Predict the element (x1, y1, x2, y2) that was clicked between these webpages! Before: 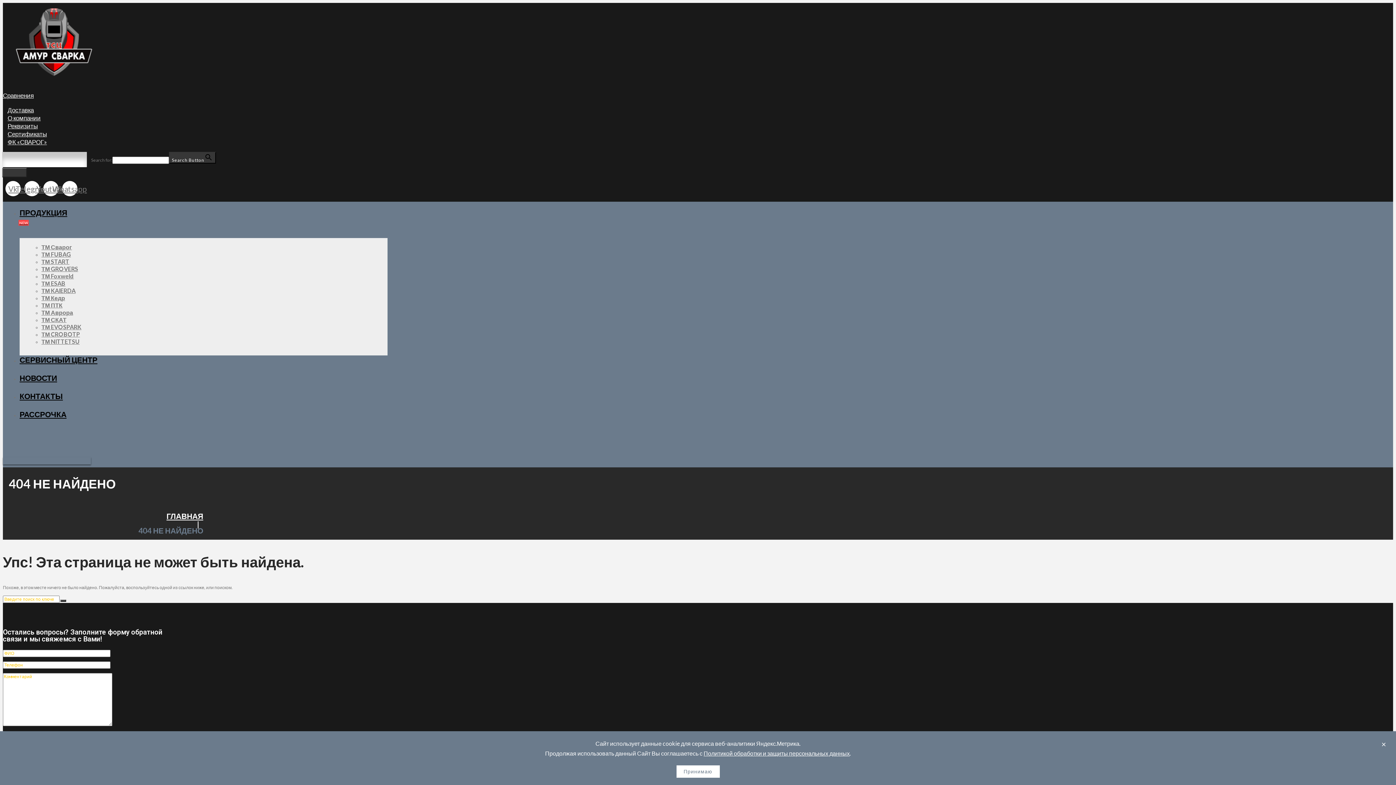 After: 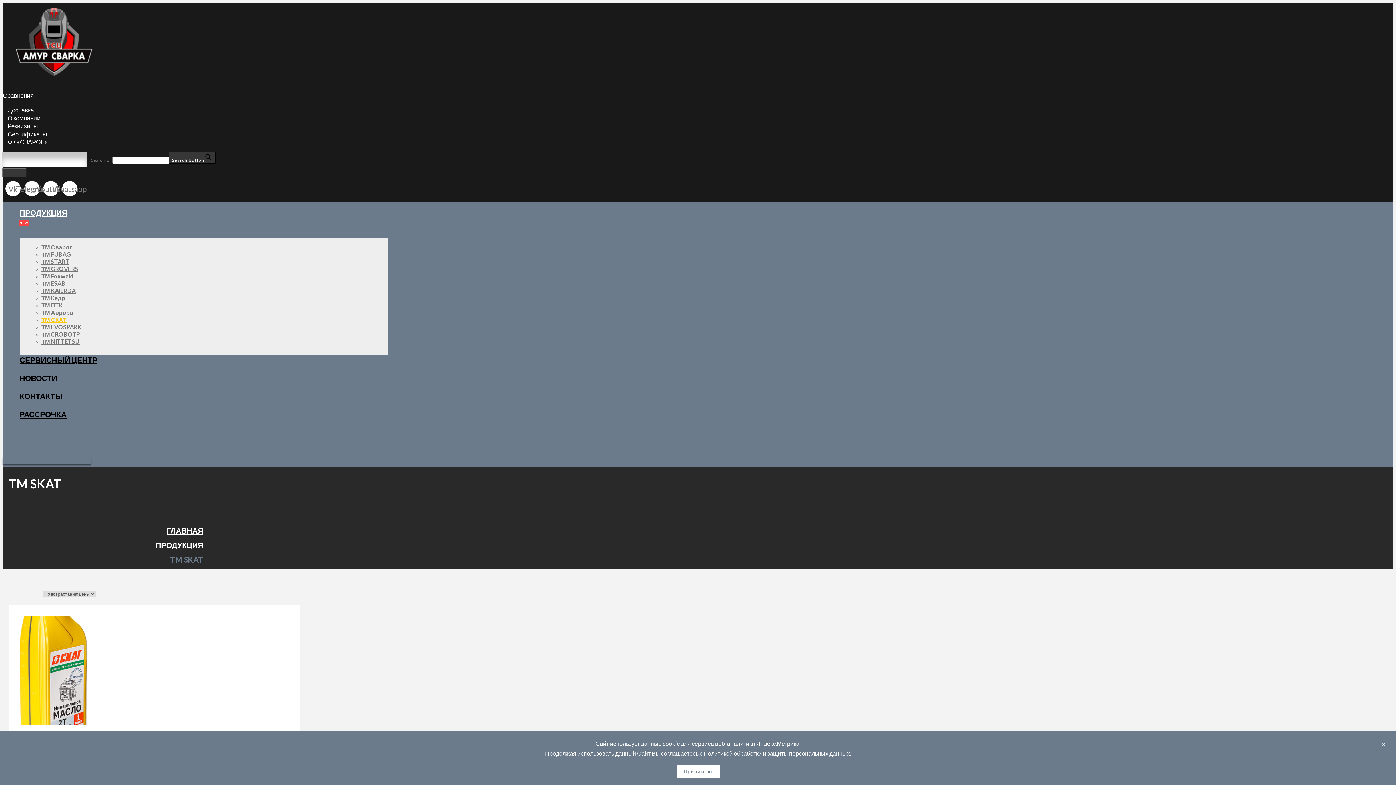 Action: bbox: (41, 316, 383, 323) label: ТМ СКАТ